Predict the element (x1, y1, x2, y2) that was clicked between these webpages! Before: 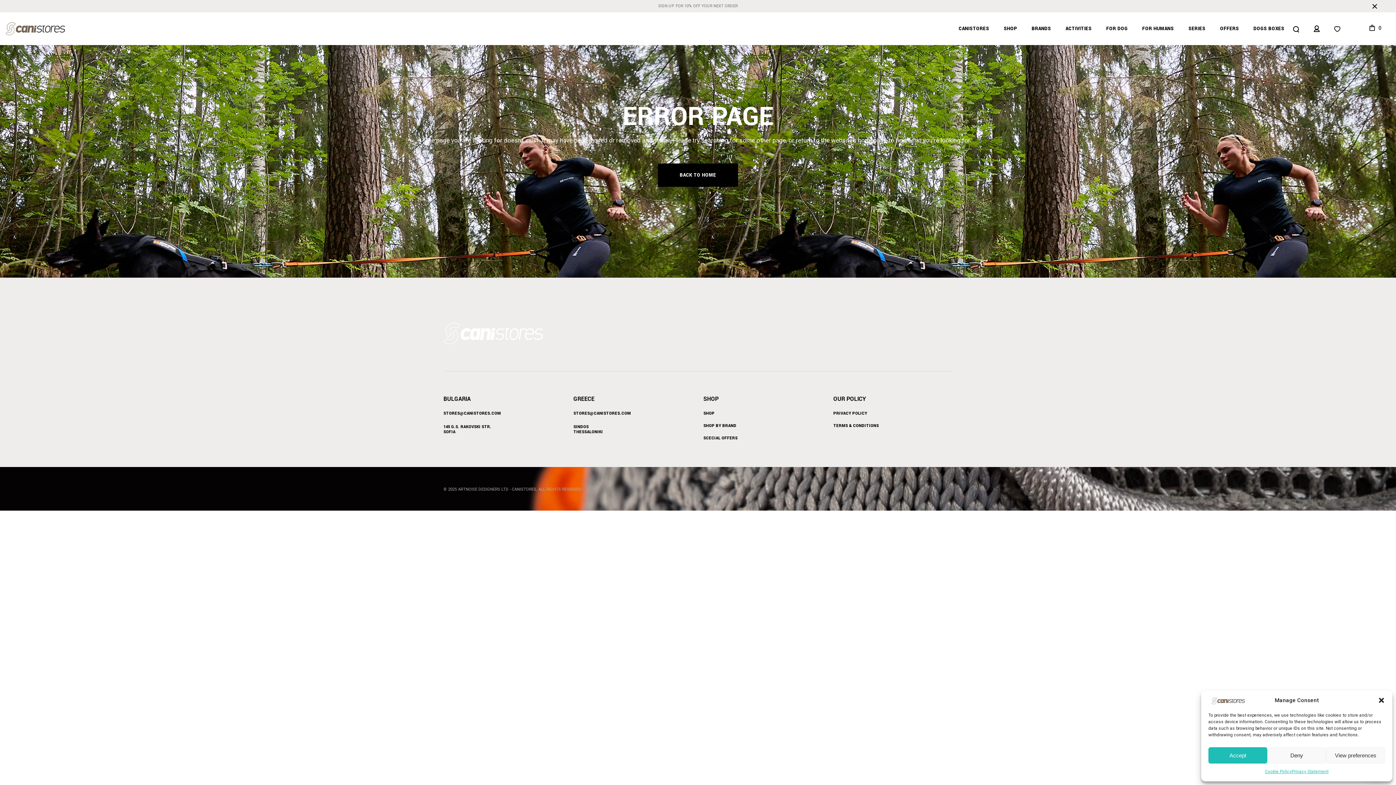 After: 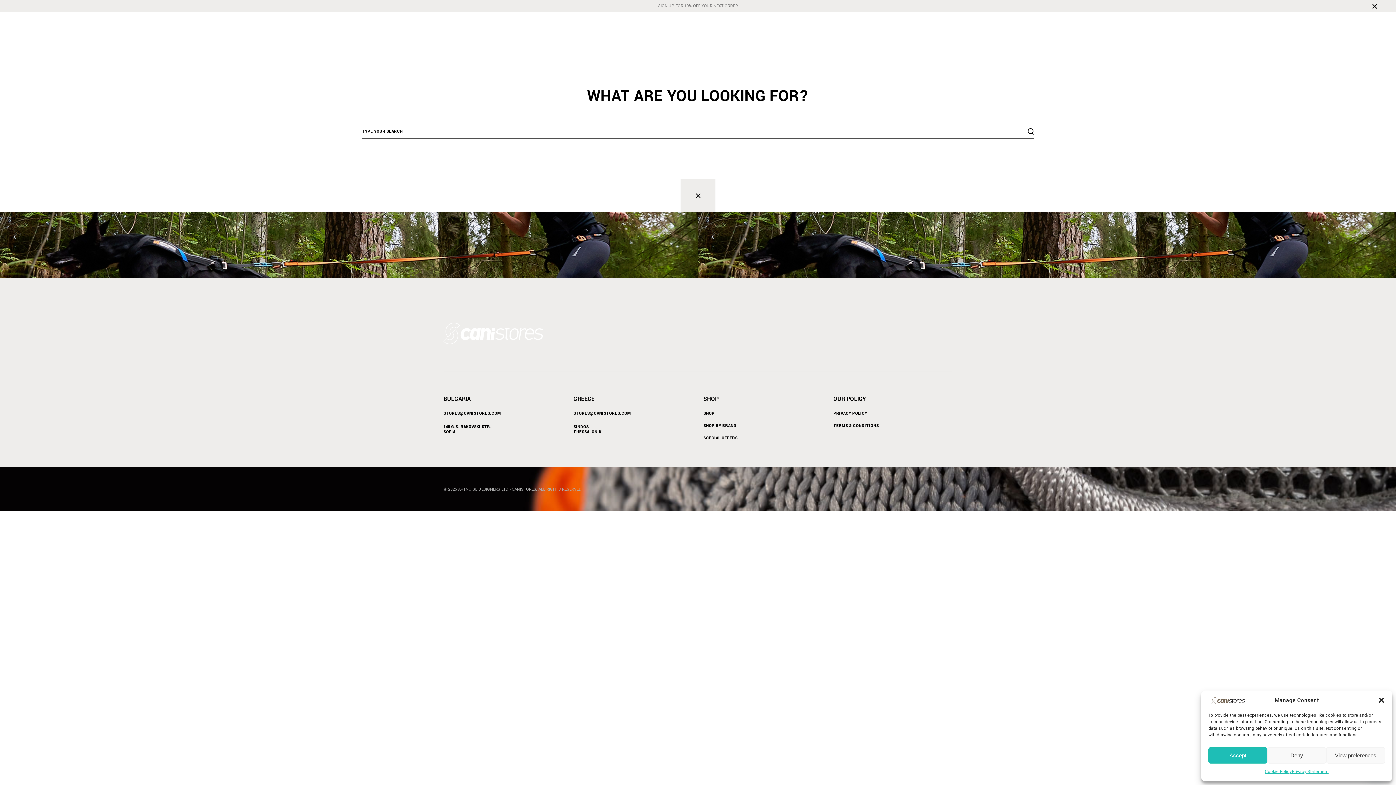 Action: bbox: (1293, 26, 1299, 32)